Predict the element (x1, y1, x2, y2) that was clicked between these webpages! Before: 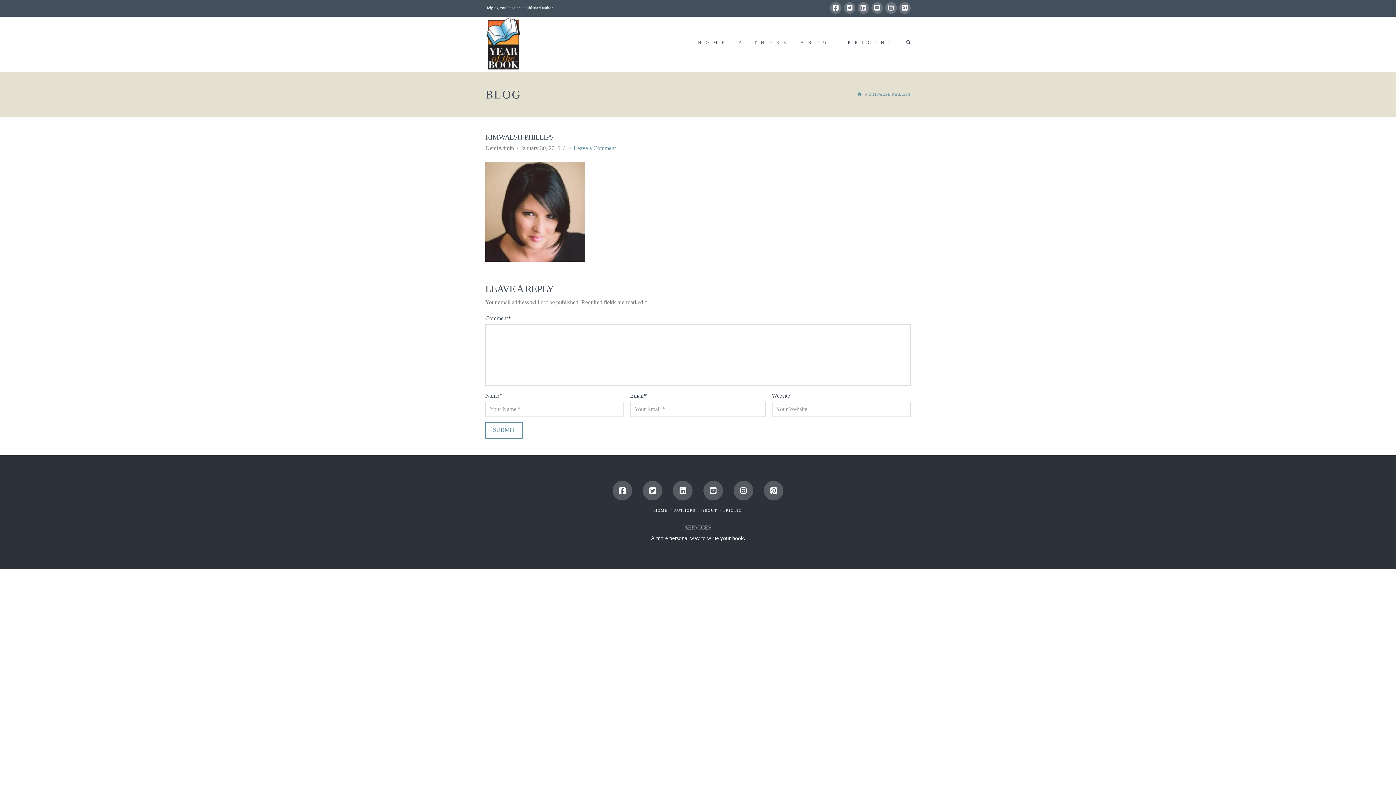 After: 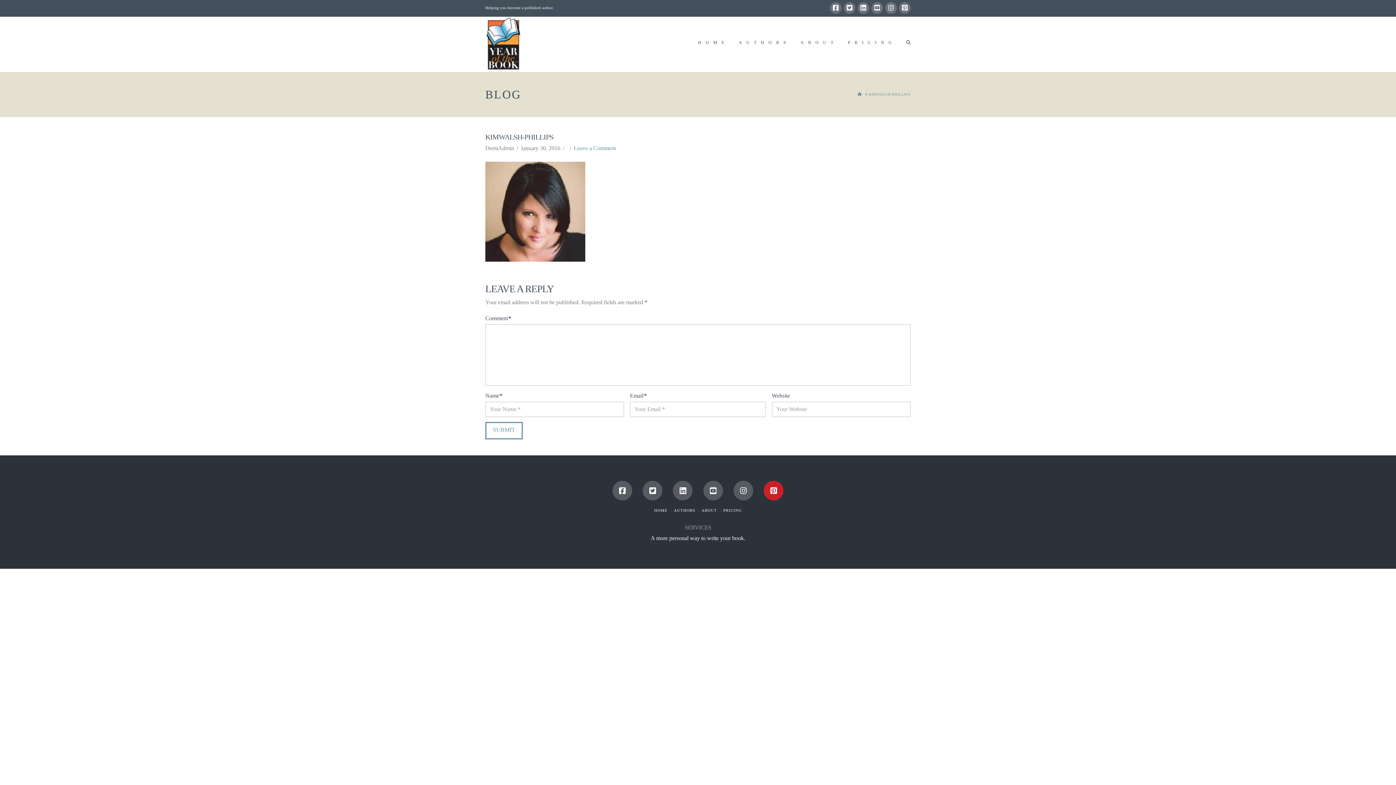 Action: bbox: (764, 481, 783, 500)